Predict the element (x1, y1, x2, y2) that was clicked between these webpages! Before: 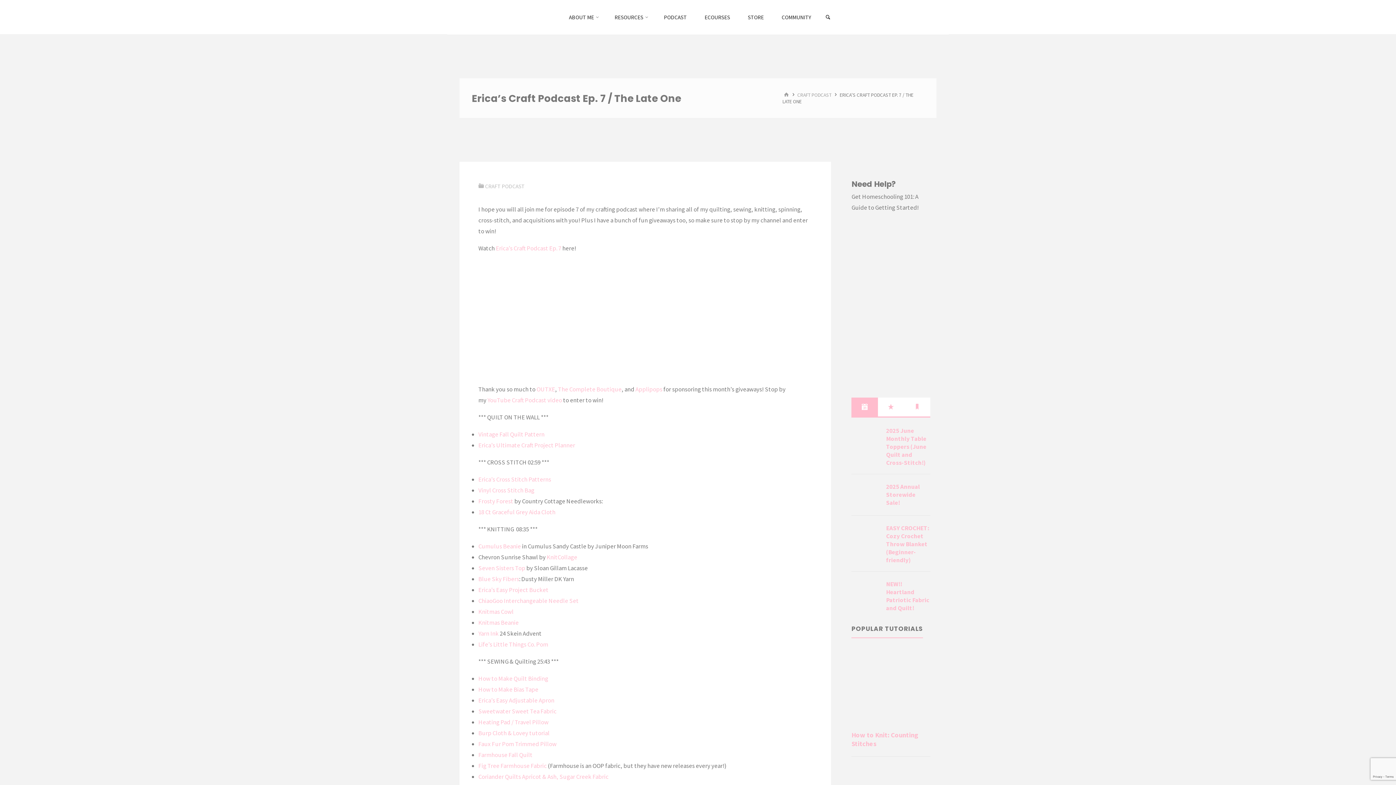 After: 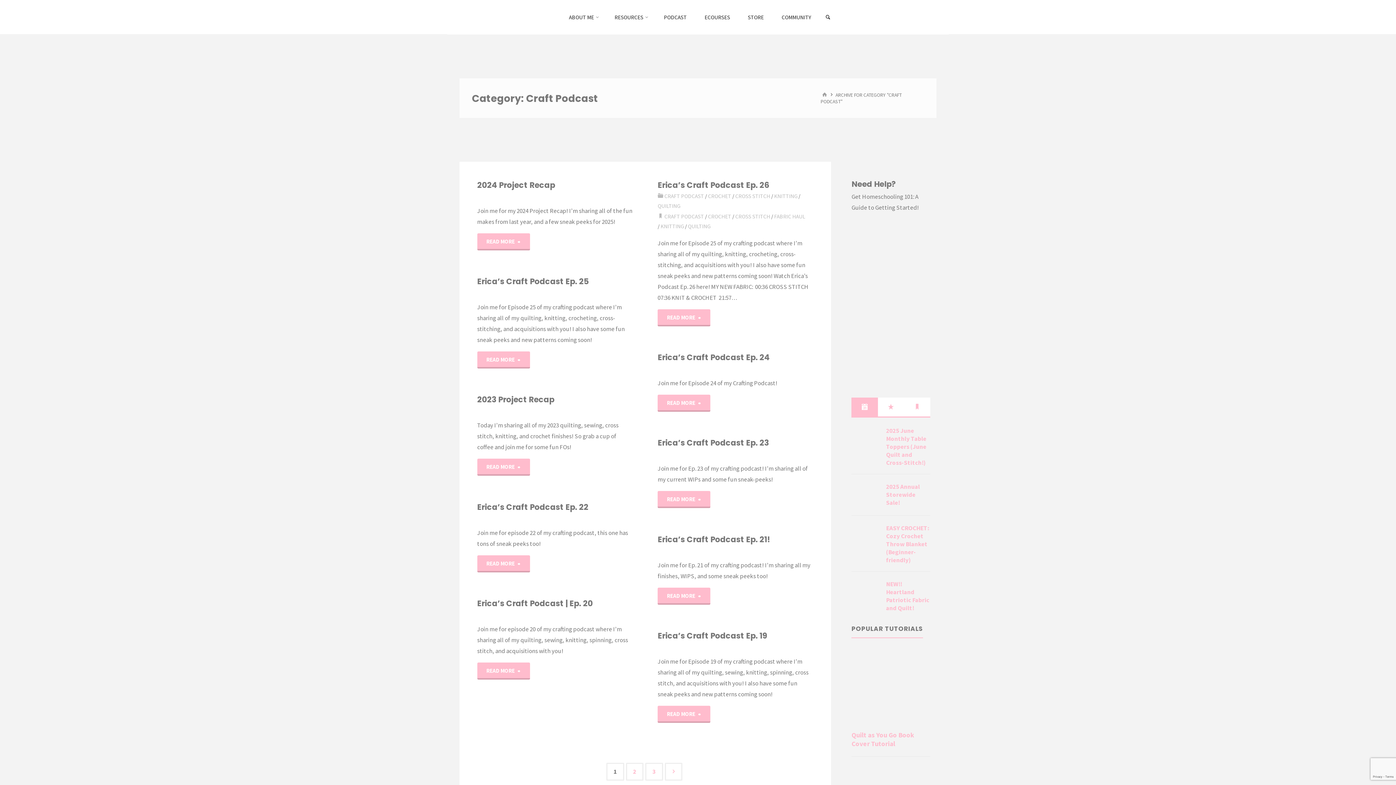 Action: bbox: (485, 182, 524, 190) label: CRAFT PODCAST